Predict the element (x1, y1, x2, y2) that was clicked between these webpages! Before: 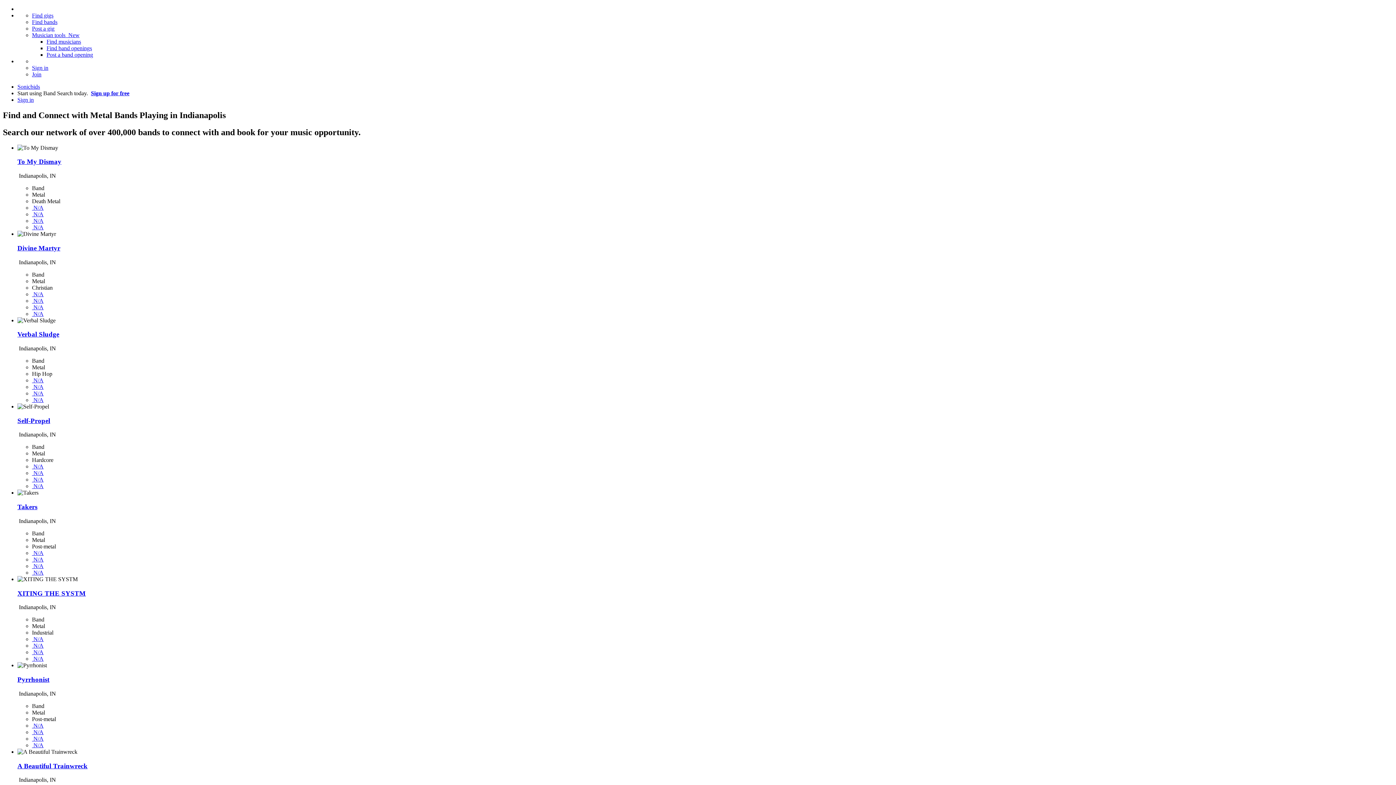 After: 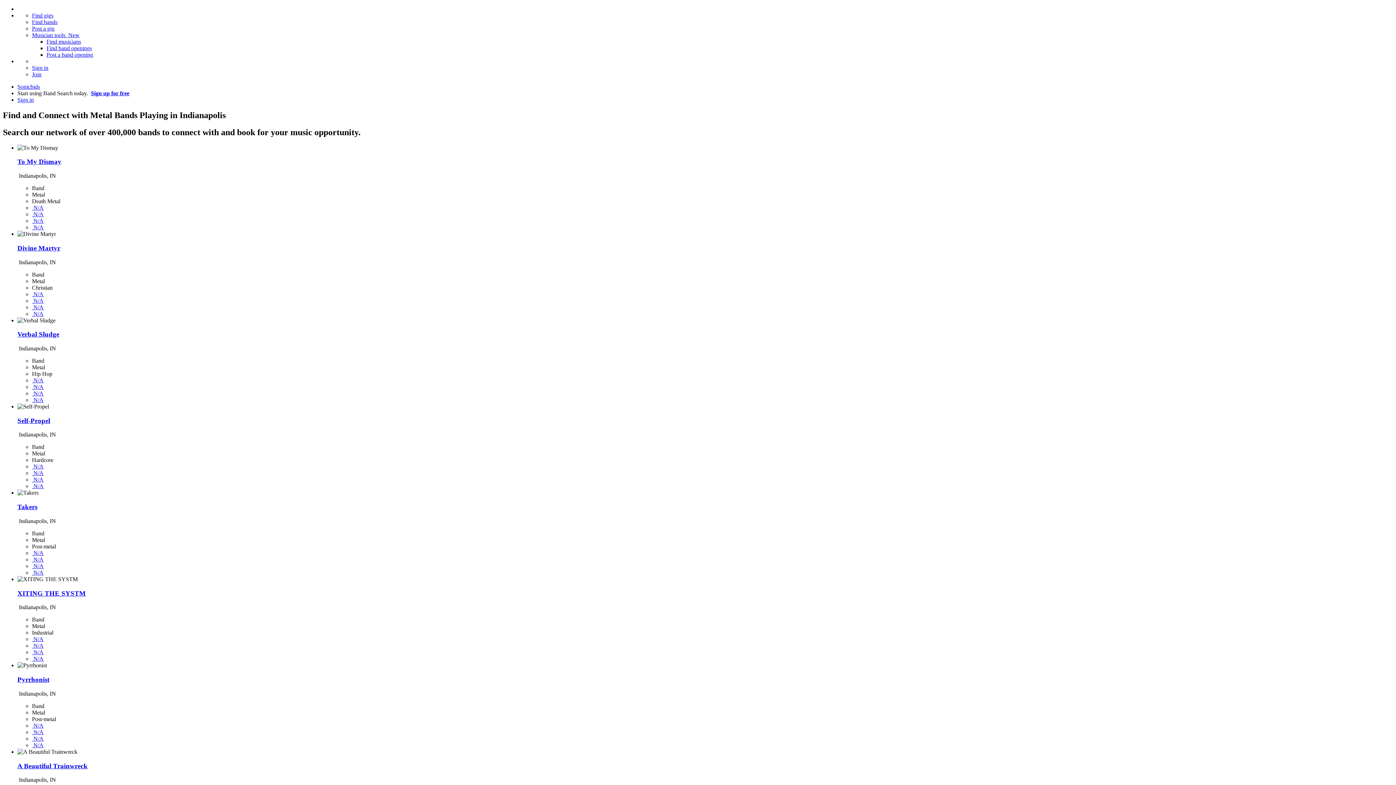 Action: bbox: (32, 722, 43, 729) label:  N/A